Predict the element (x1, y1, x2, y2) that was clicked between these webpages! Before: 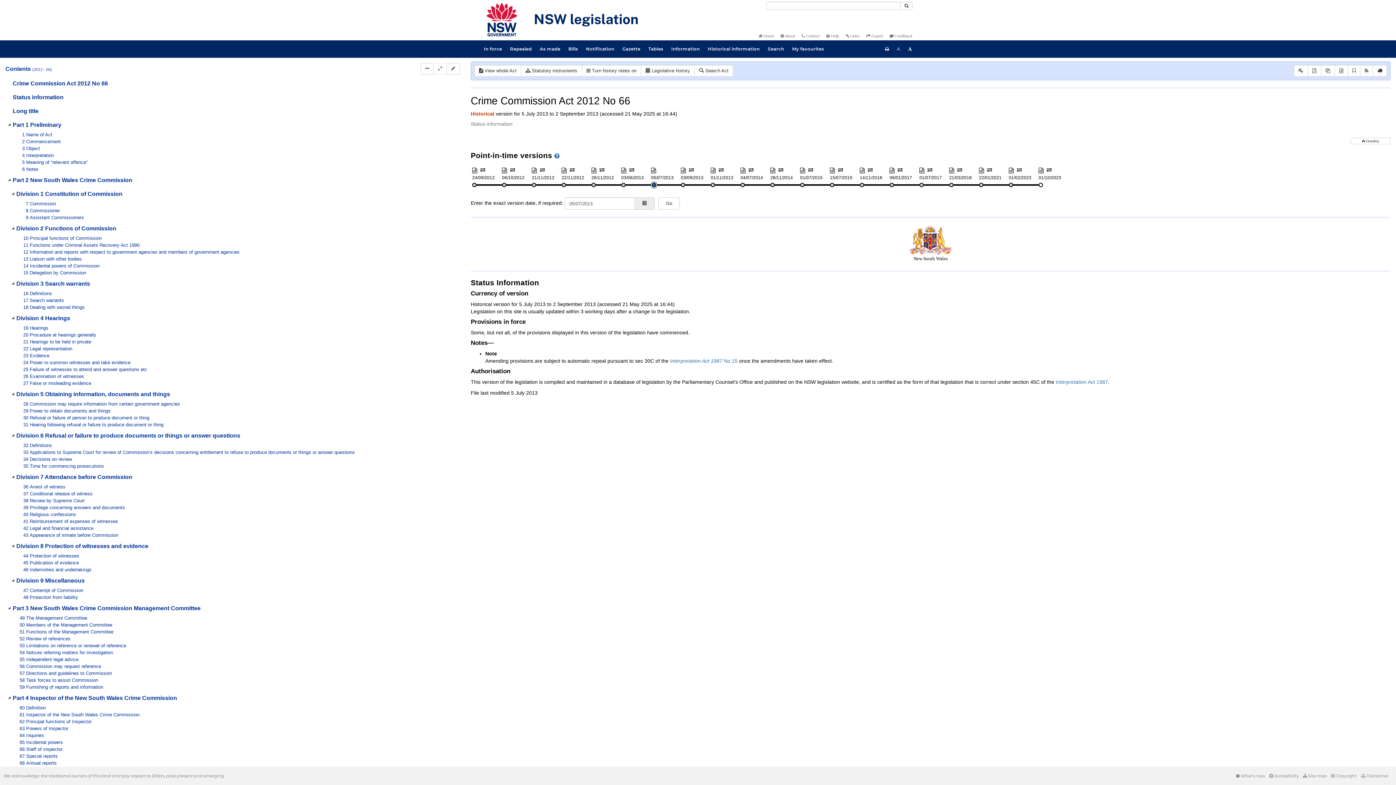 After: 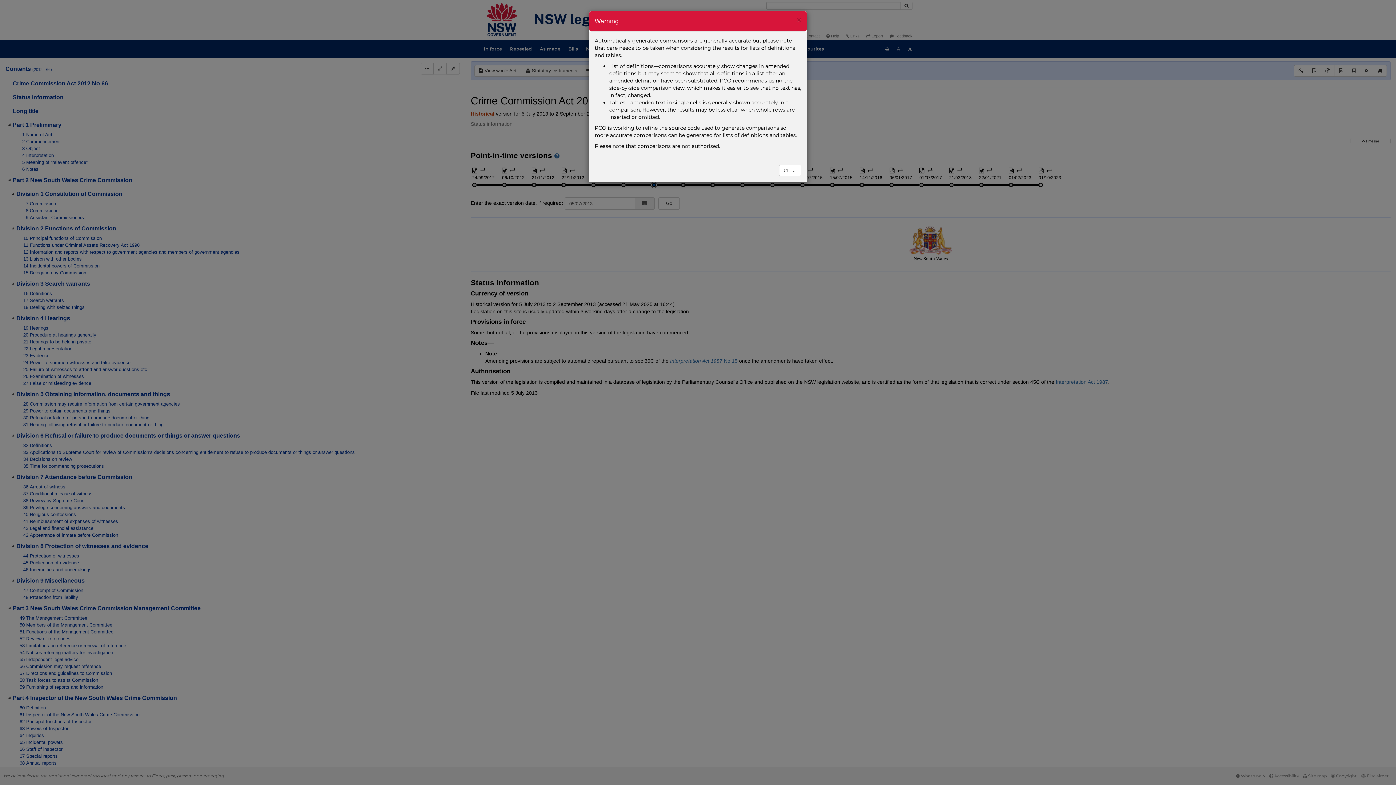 Action: bbox: (748, 166, 753, 172)